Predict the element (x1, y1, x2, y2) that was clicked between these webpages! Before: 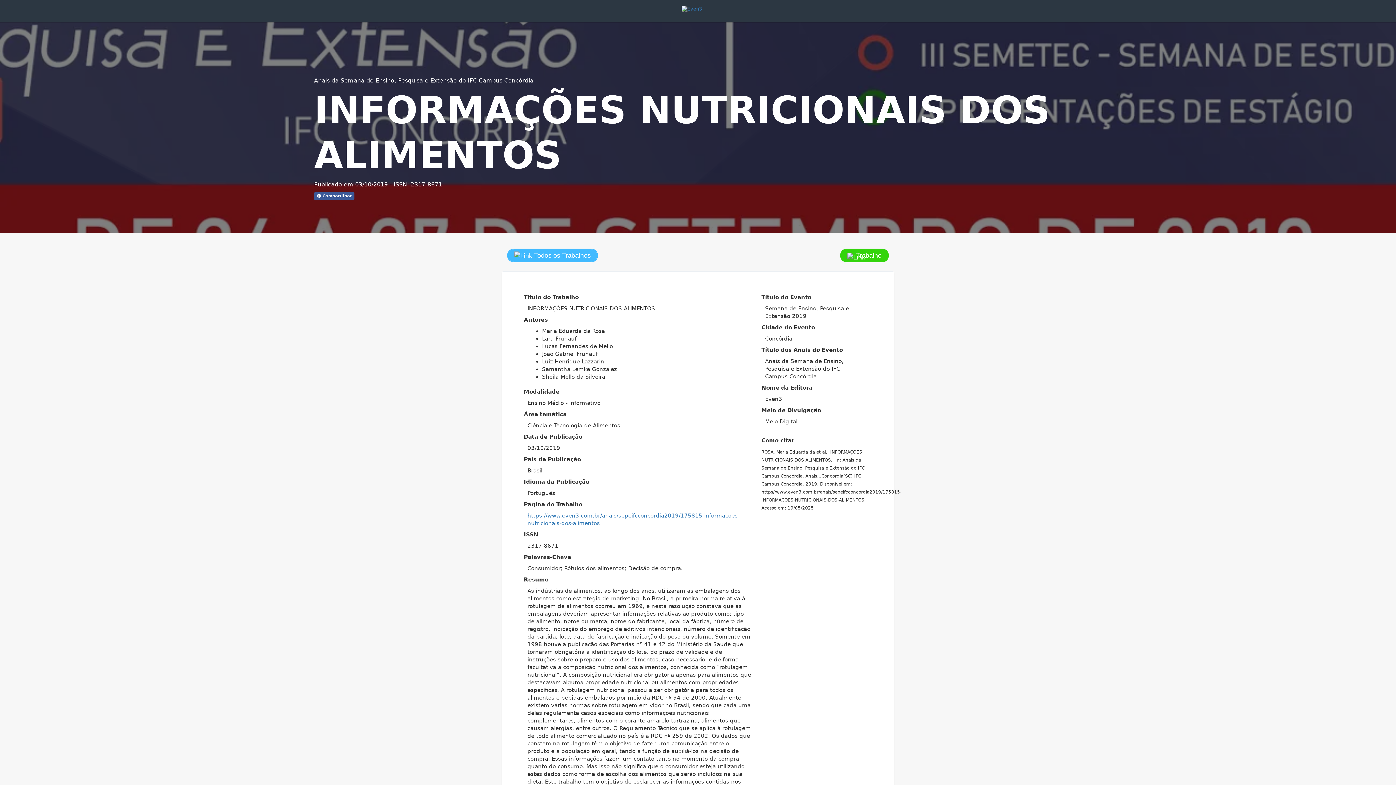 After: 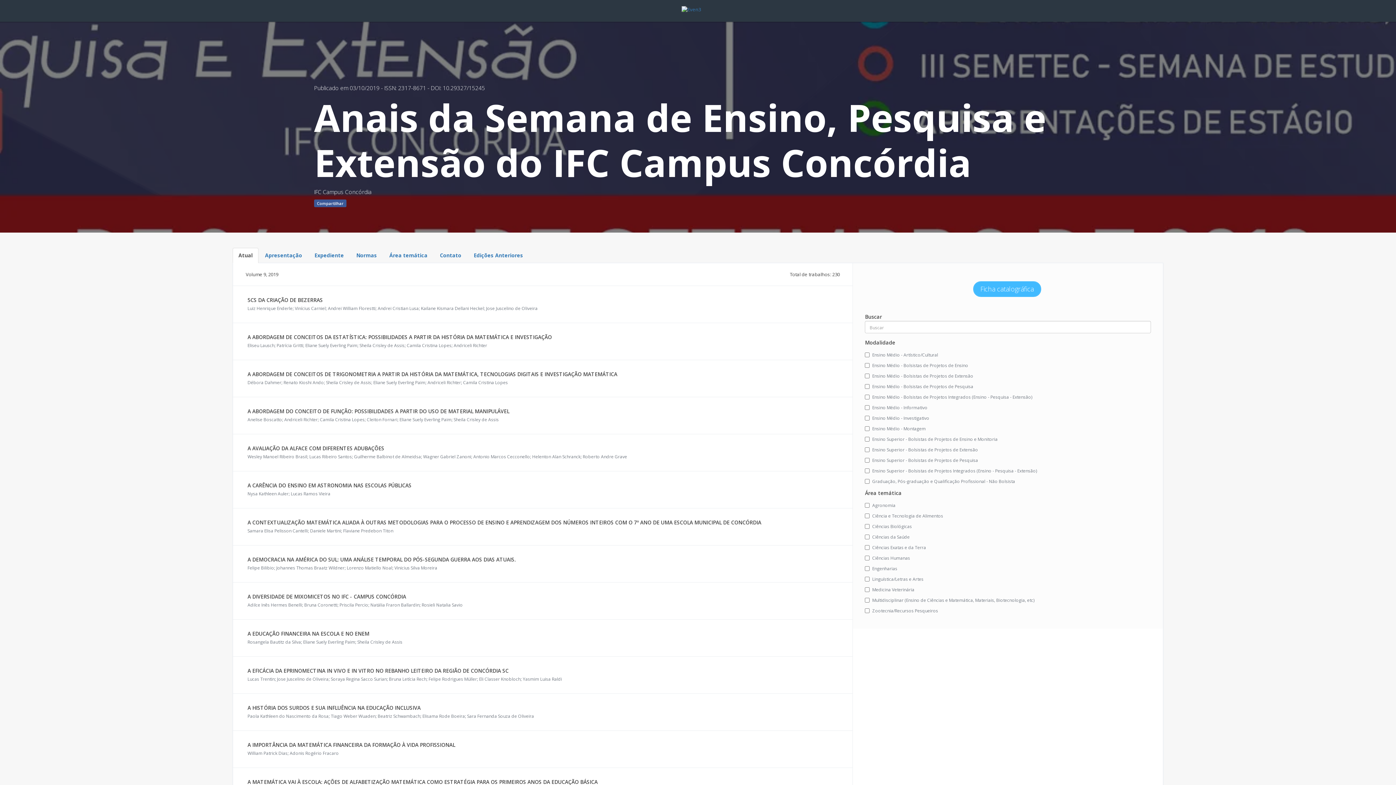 Action: label:  Todos os Trabalhos bbox: (507, 248, 598, 262)